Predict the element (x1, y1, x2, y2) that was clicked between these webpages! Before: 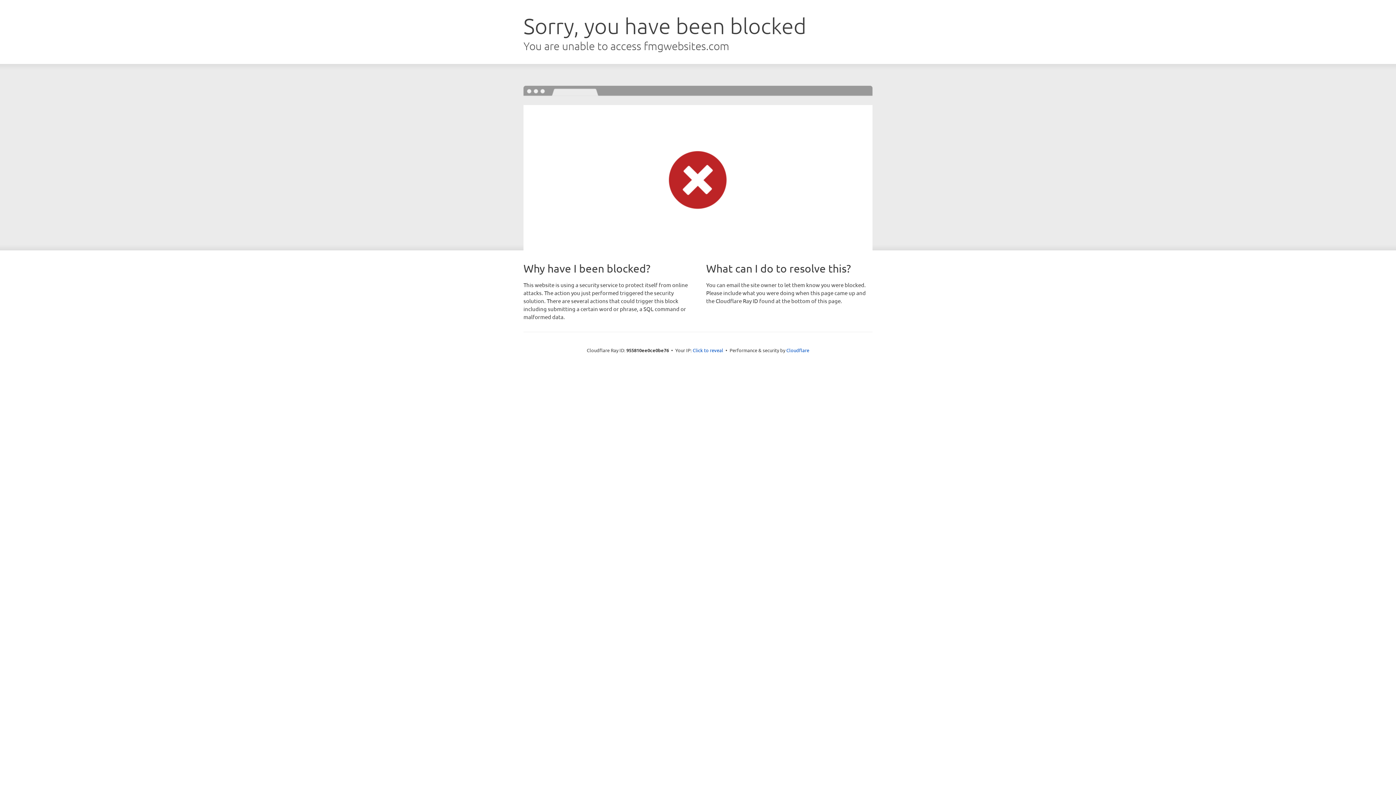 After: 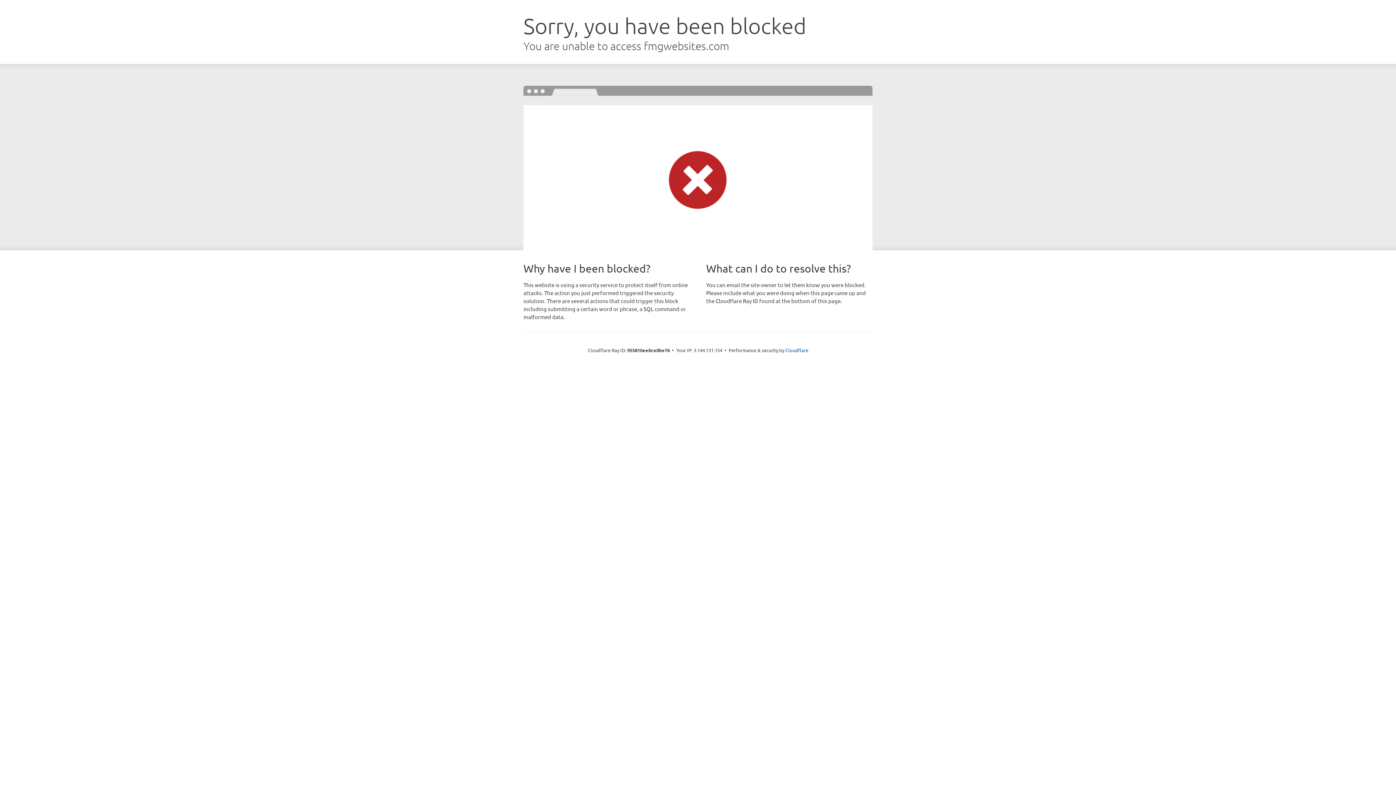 Action: bbox: (692, 346, 723, 353) label: Click to reveal